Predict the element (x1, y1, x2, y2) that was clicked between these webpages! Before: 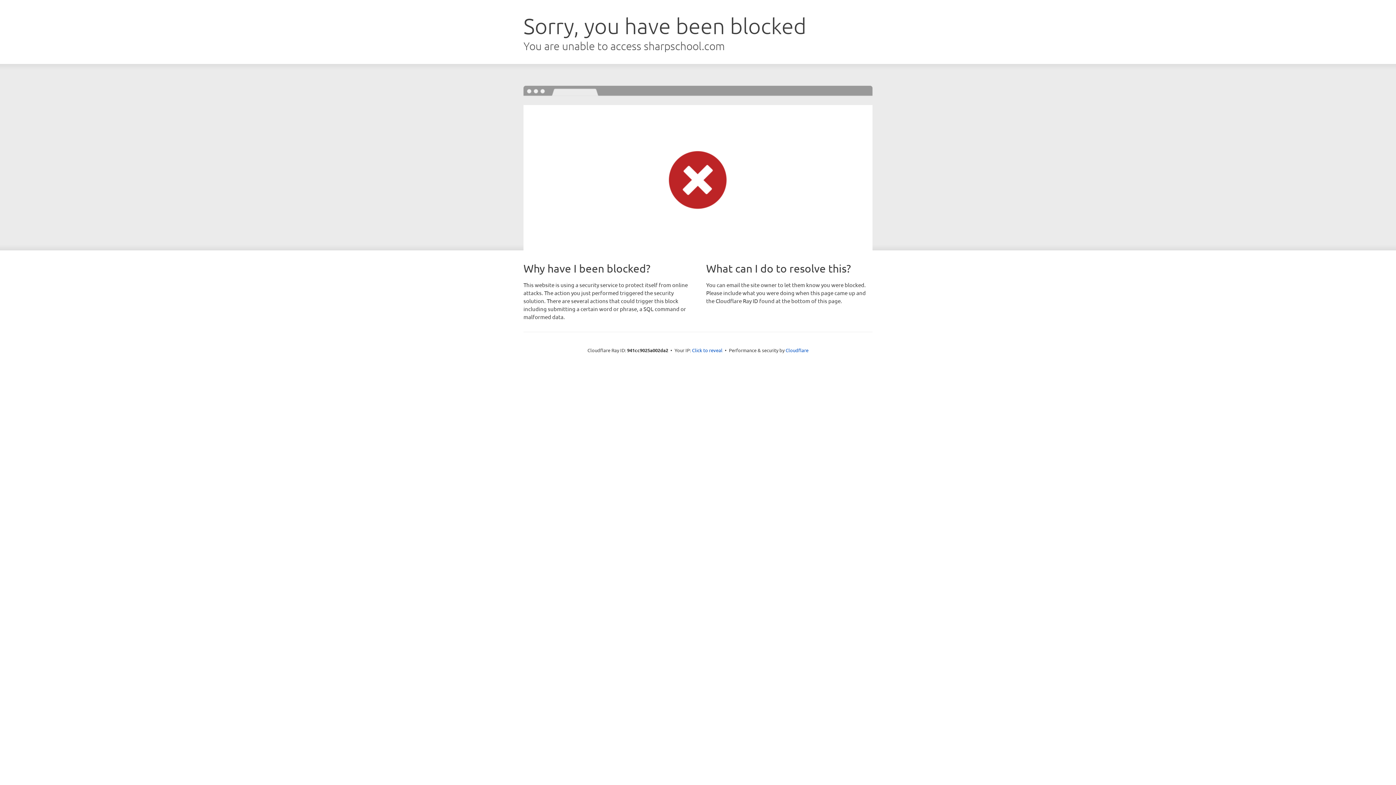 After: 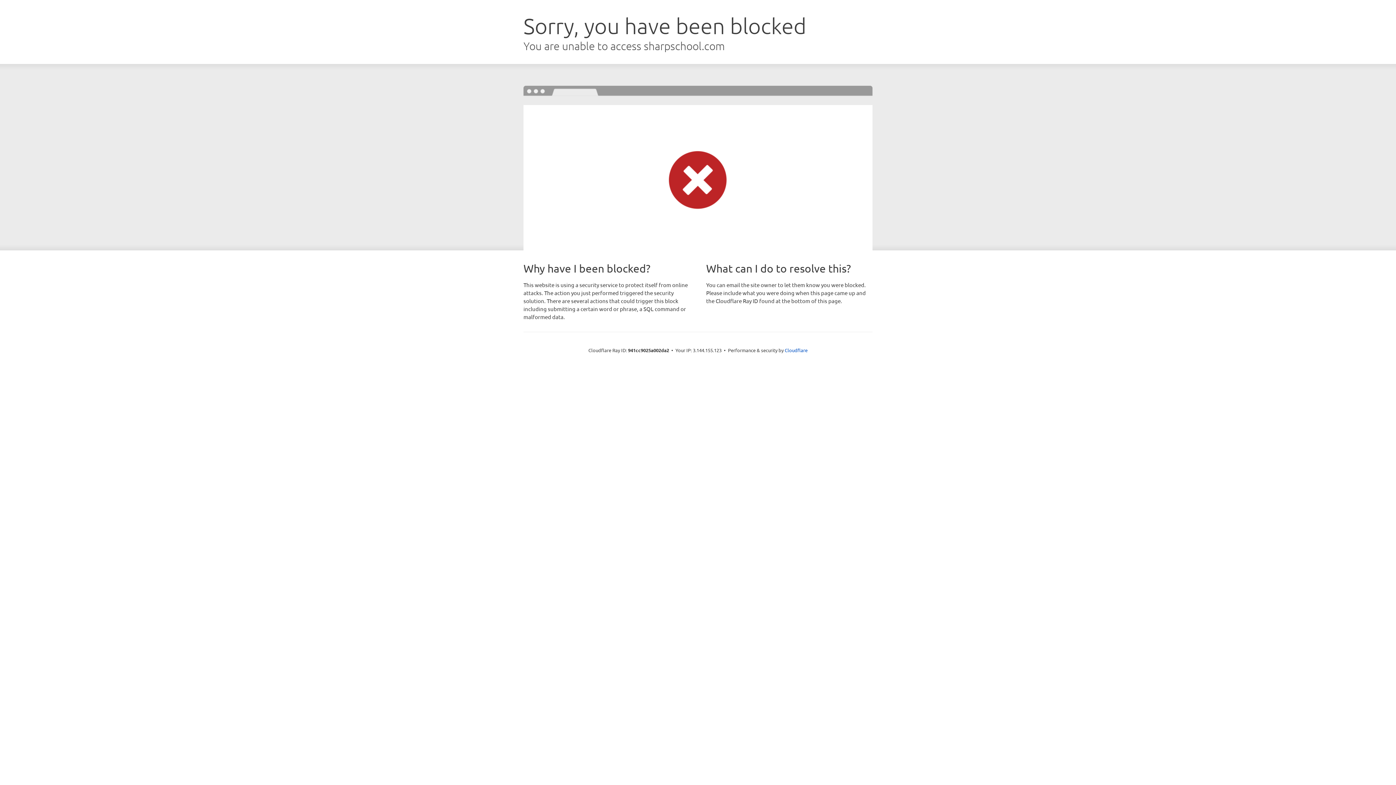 Action: label: Click to reveal bbox: (692, 346, 722, 353)